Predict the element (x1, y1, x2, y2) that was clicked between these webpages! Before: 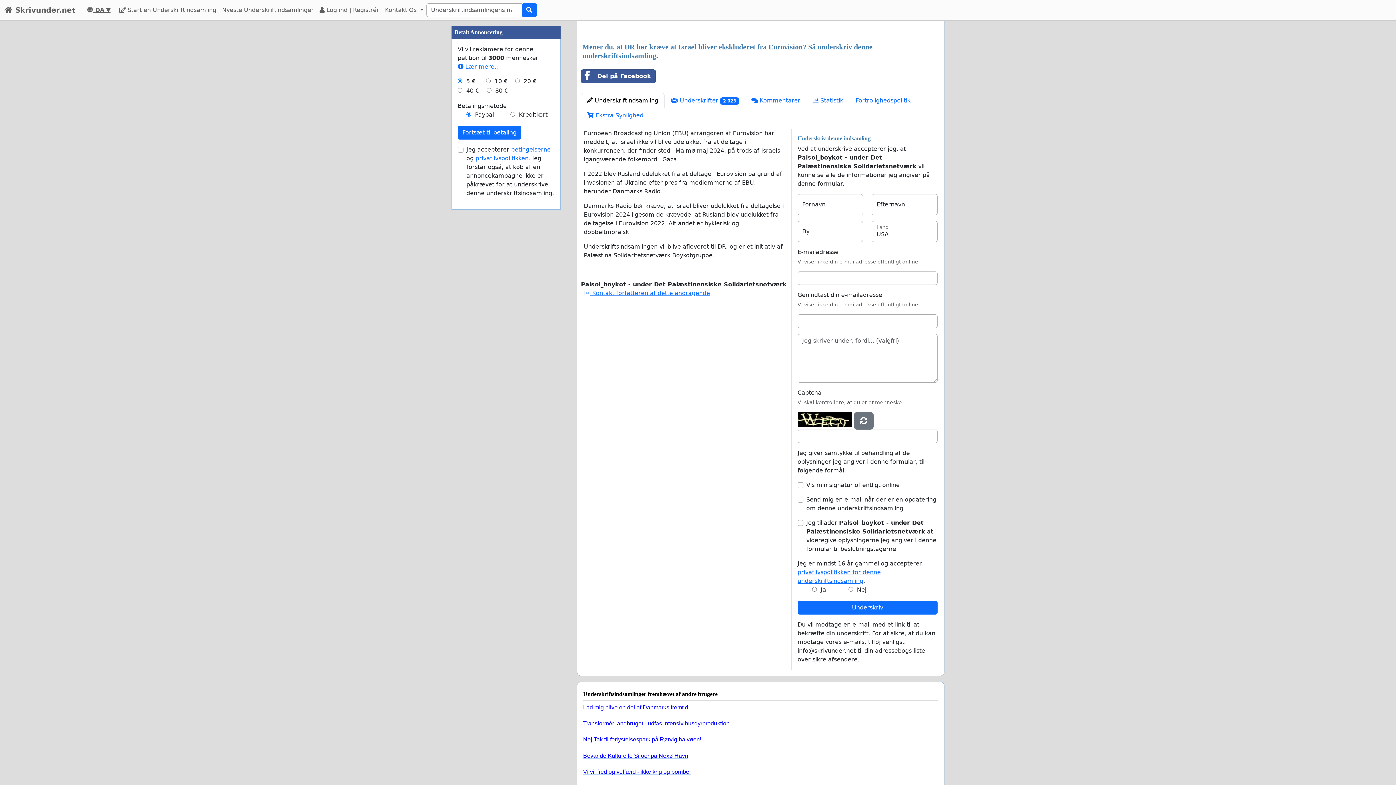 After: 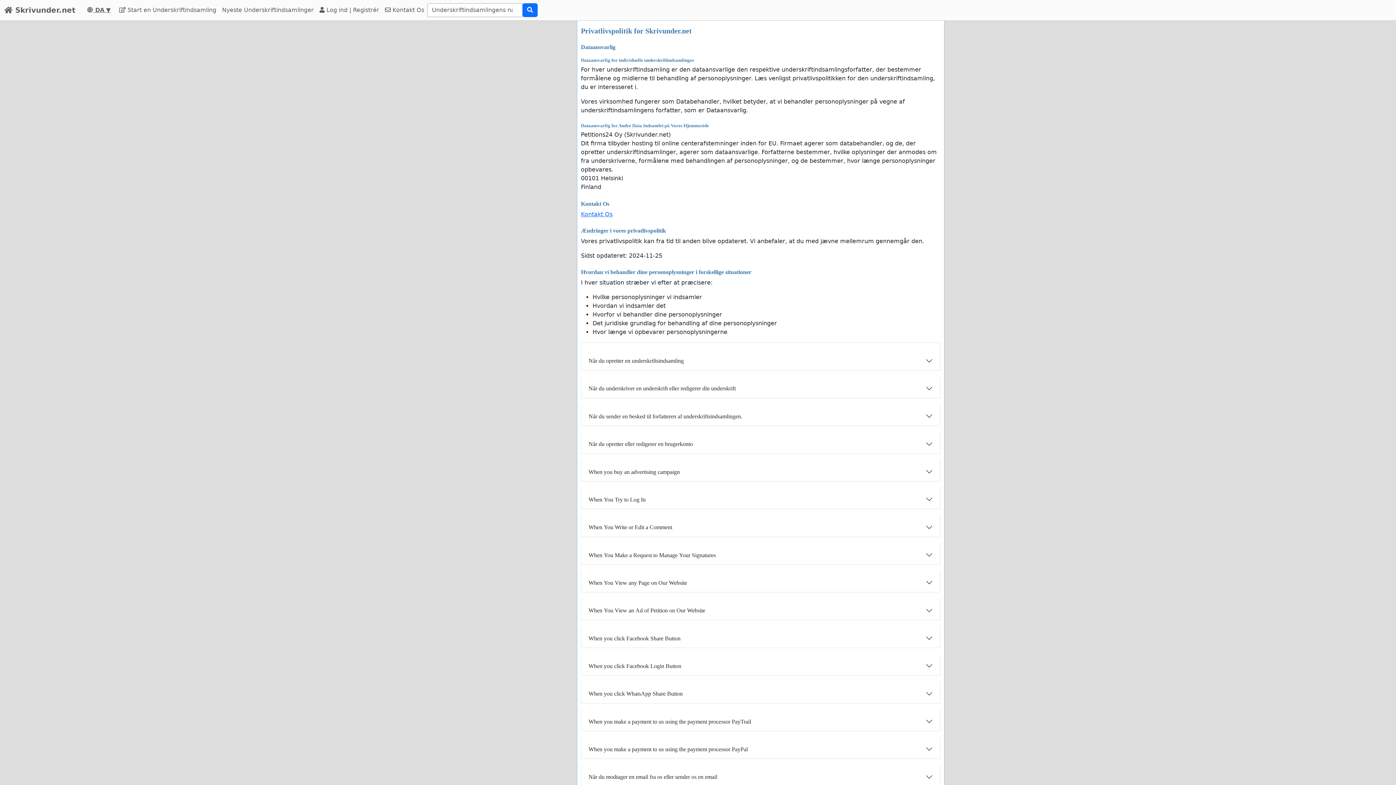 Action: label: privatlivspolitikken bbox: (475, 154, 528, 161)